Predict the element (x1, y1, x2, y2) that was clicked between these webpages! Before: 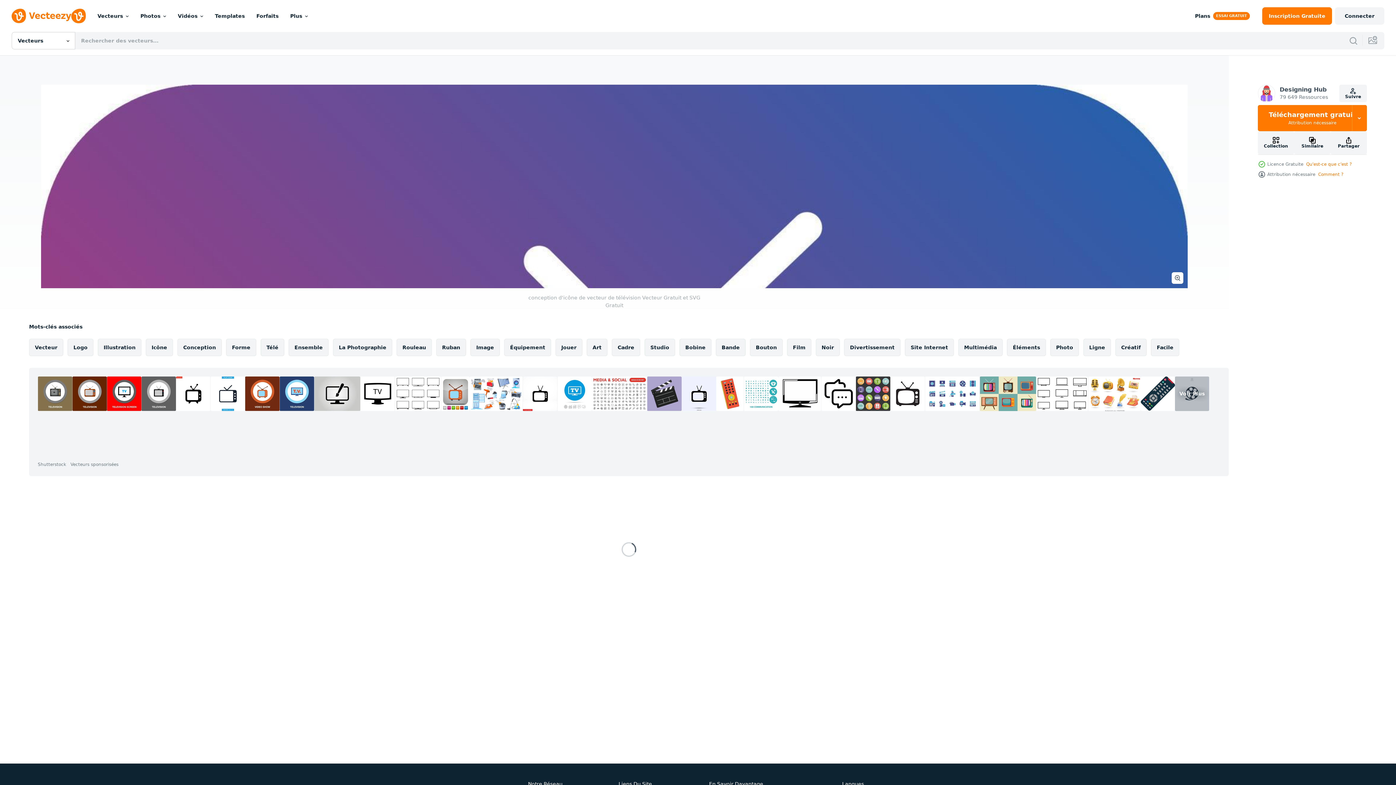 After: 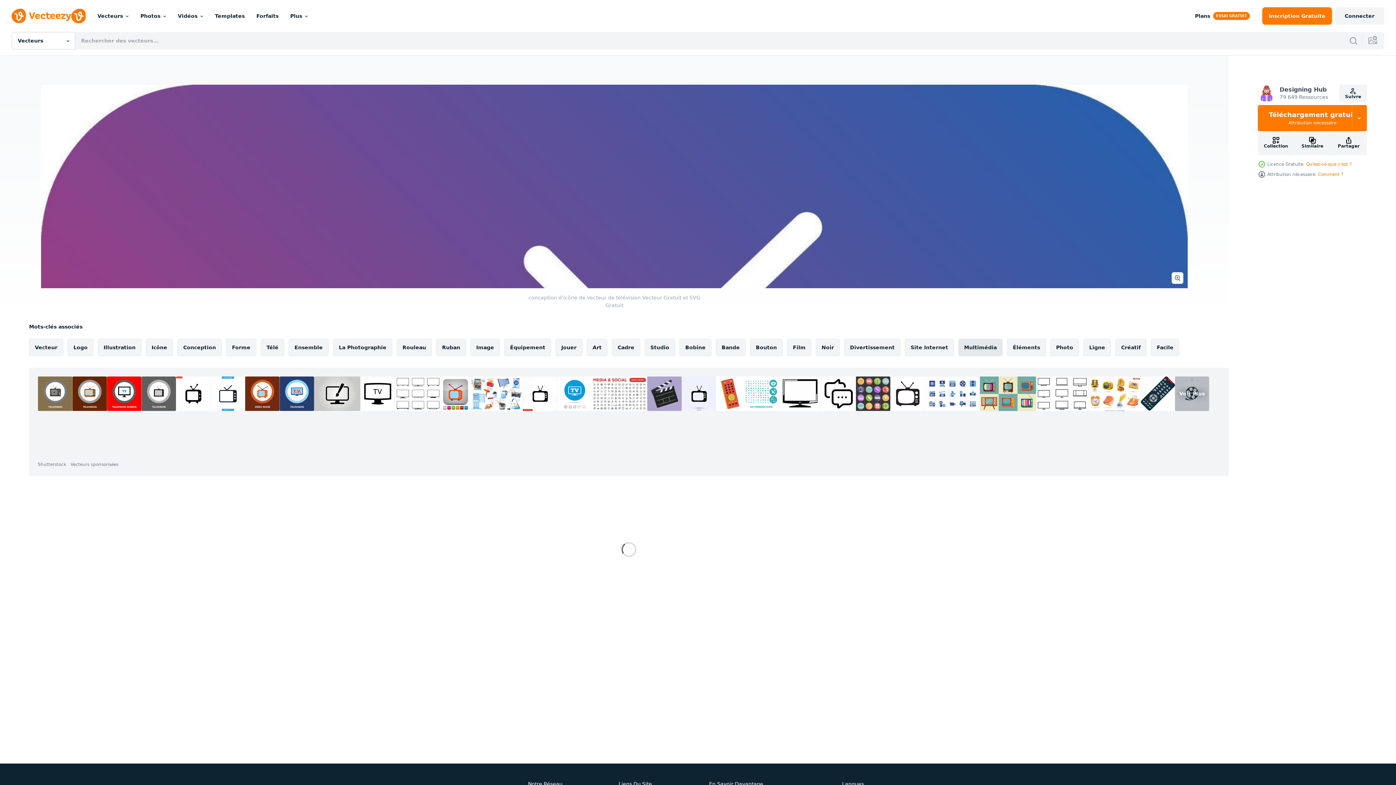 Action: bbox: (958, 338, 1002, 356) label: Multimédia